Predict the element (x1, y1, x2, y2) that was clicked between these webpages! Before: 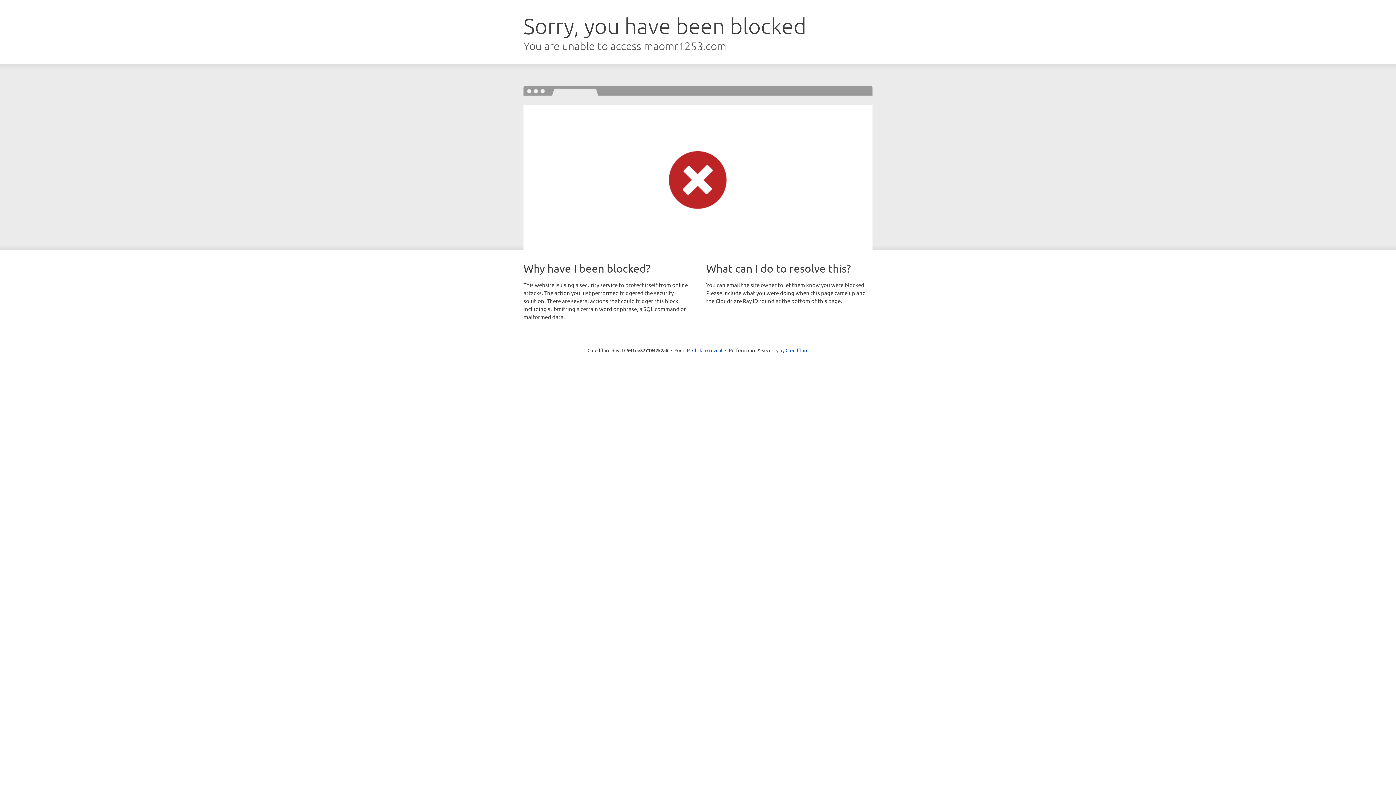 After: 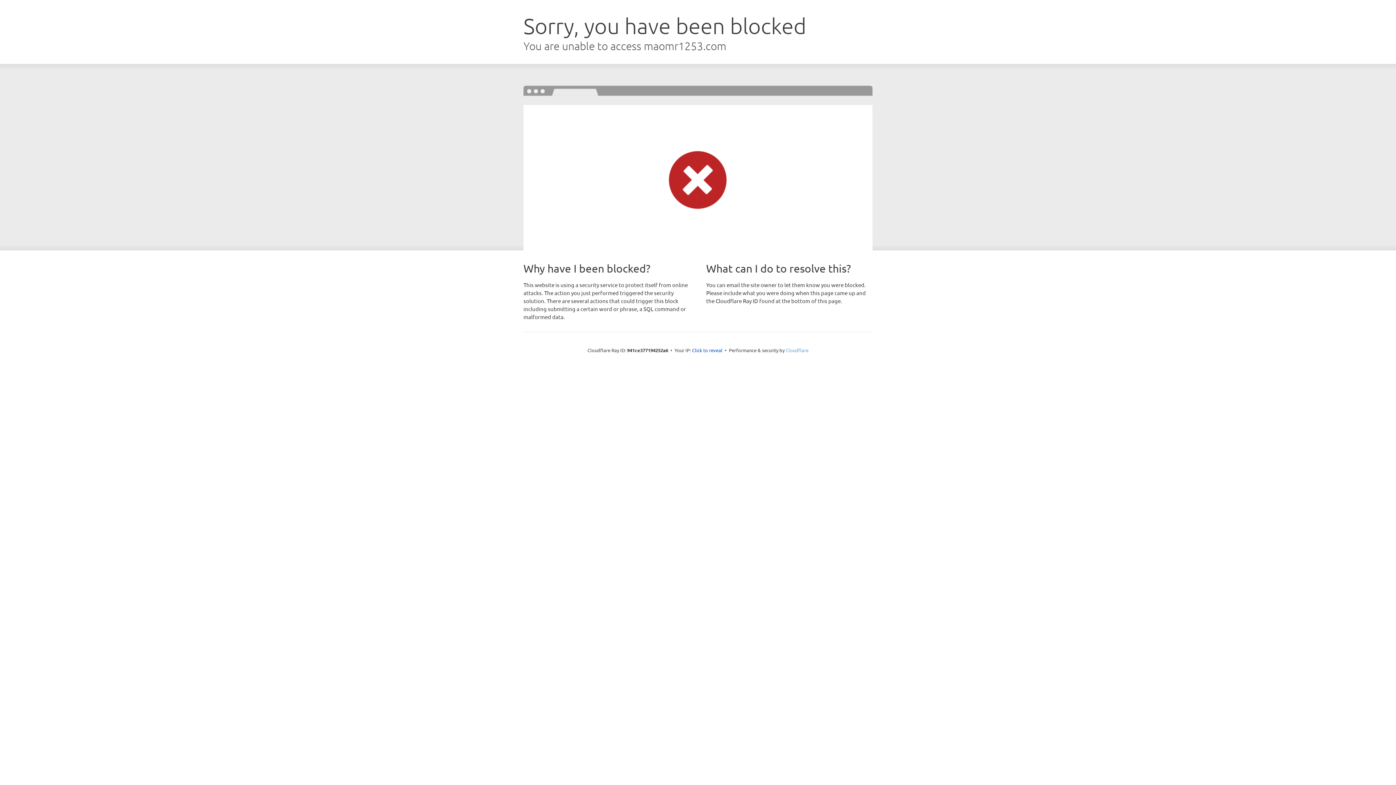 Action: label: Cloudflare bbox: (785, 347, 808, 353)